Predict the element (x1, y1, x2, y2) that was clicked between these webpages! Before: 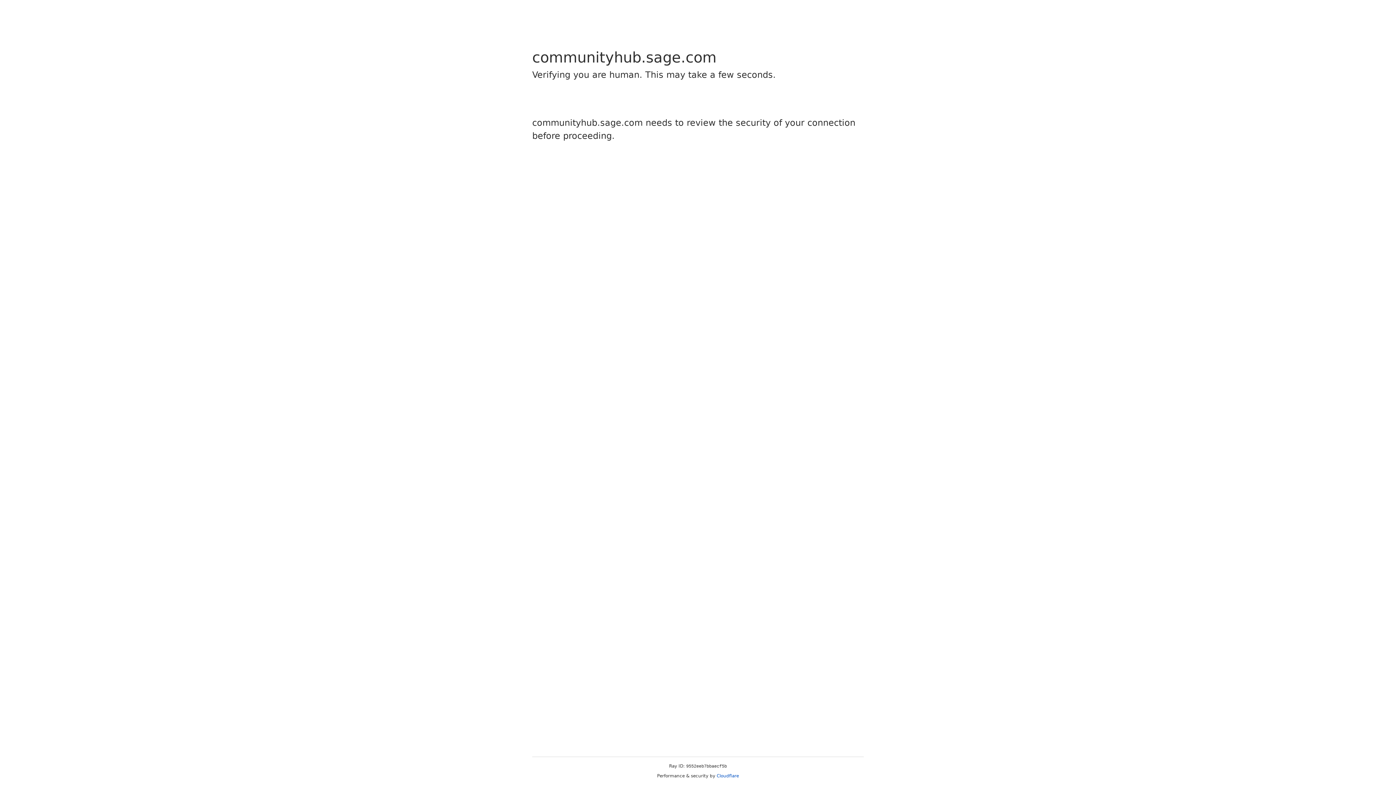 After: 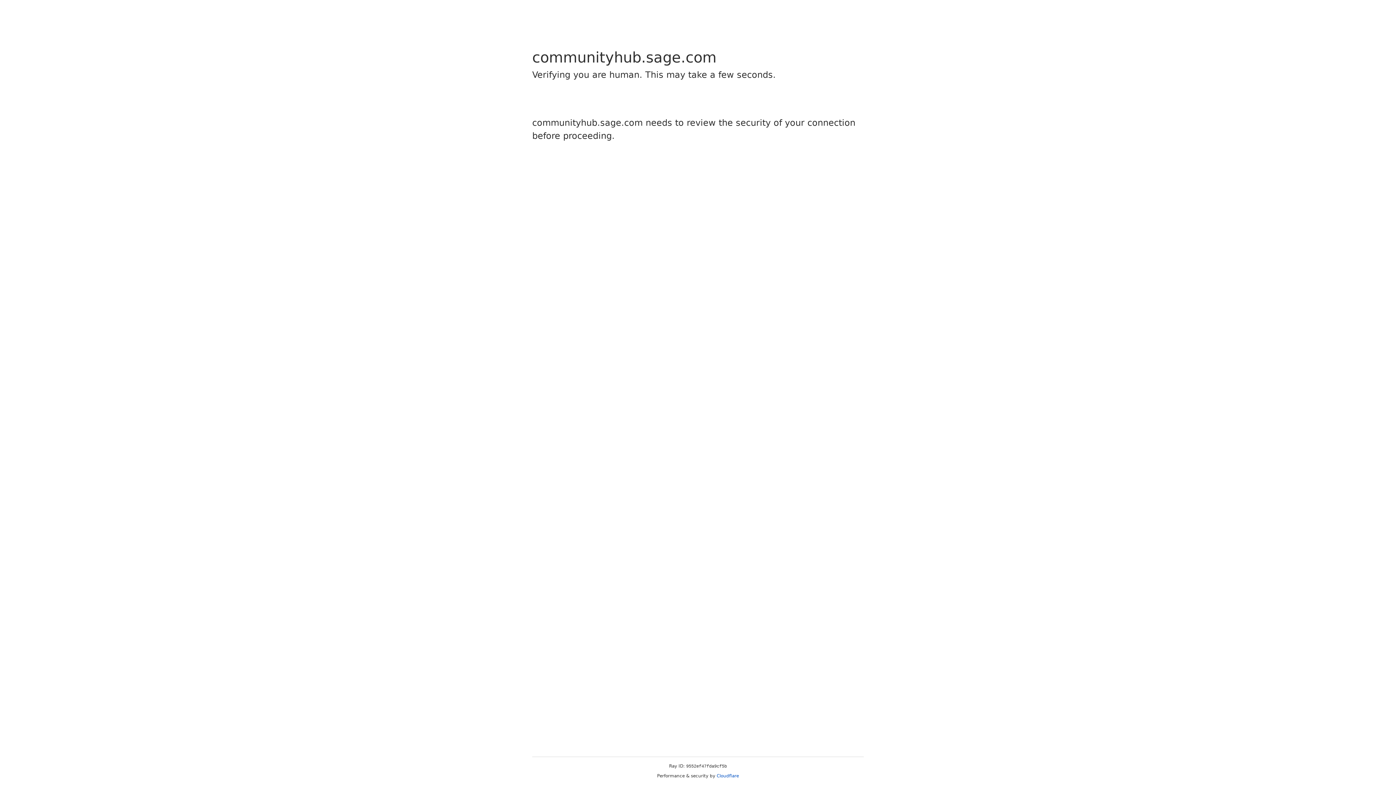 Action: bbox: (716, 773, 739, 778) label: Cloudflare